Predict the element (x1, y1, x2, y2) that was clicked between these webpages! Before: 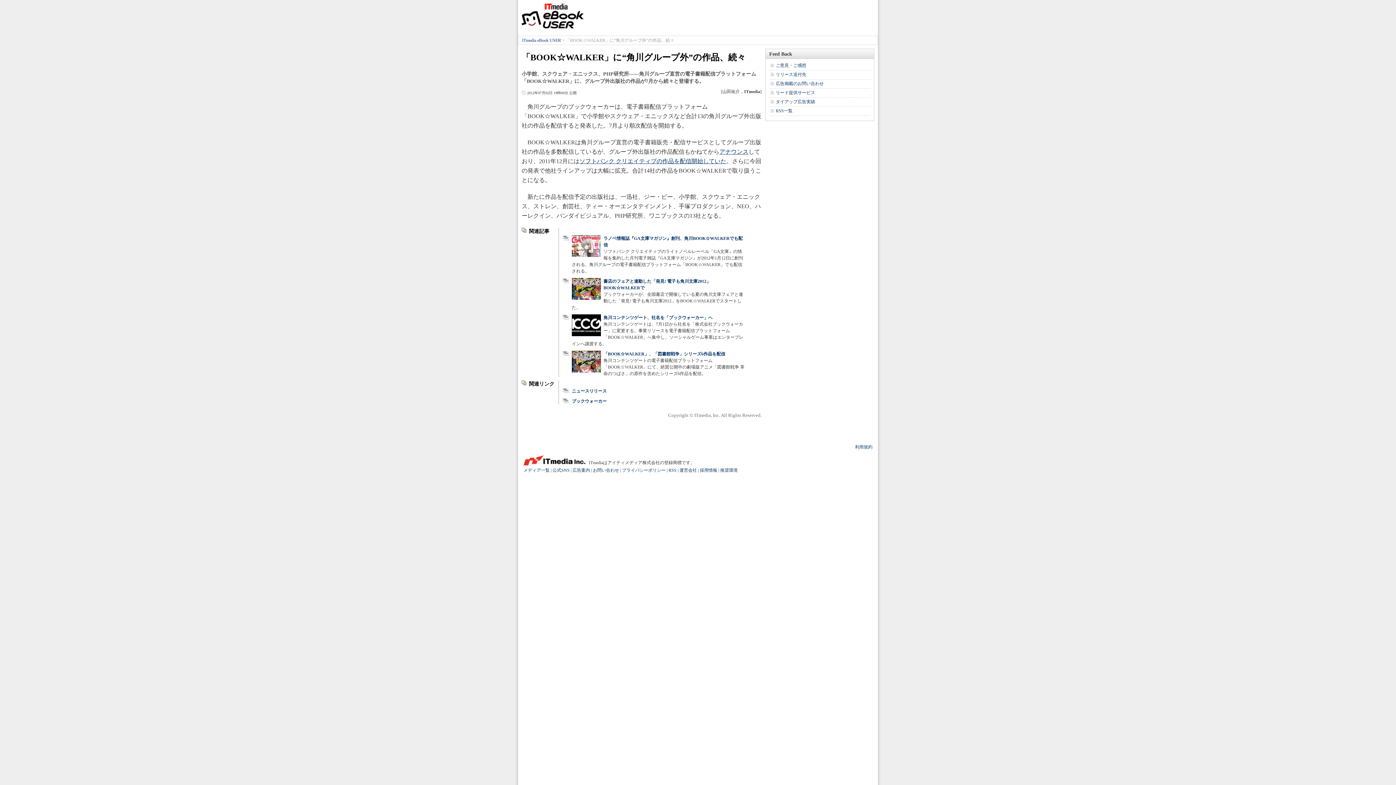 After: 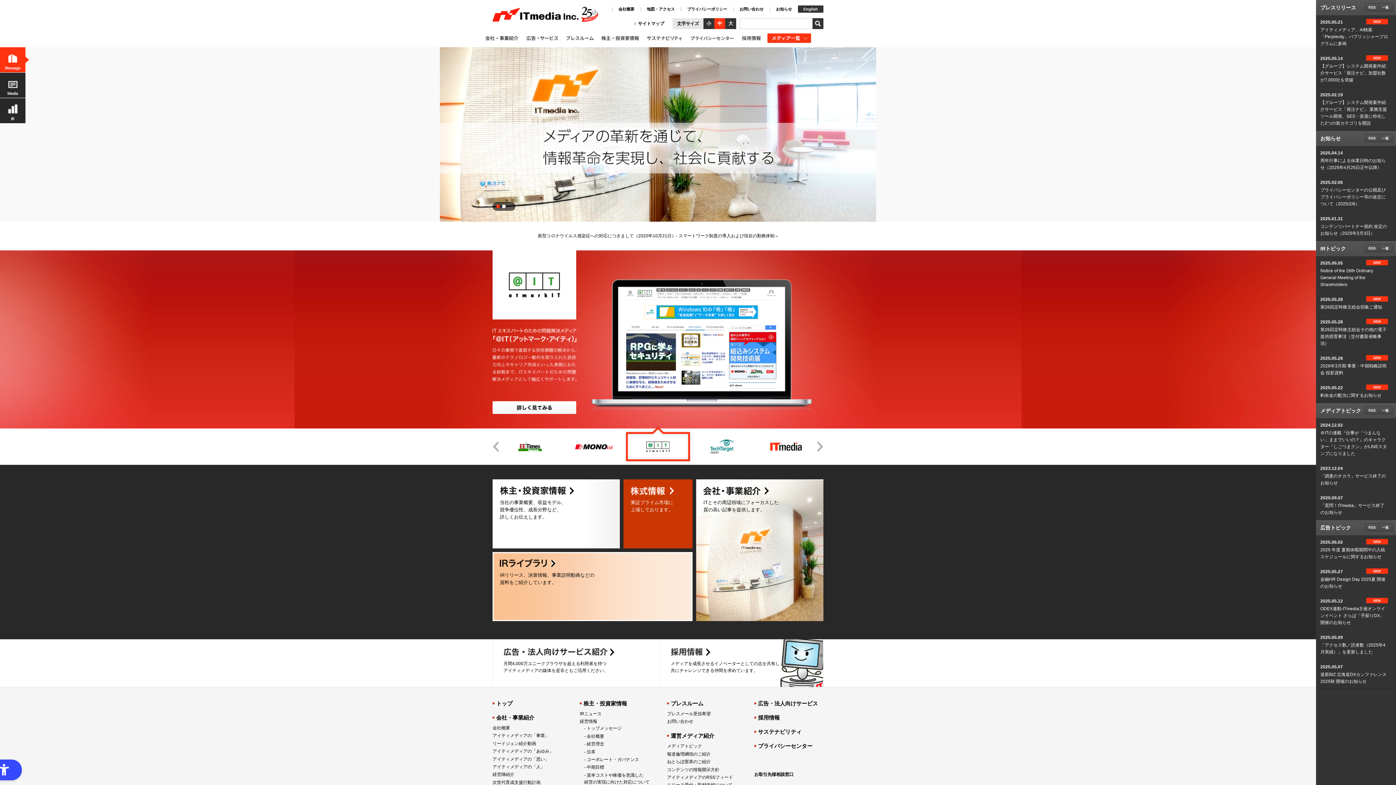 Action: bbox: (679, 468, 697, 473) label: 運営会社